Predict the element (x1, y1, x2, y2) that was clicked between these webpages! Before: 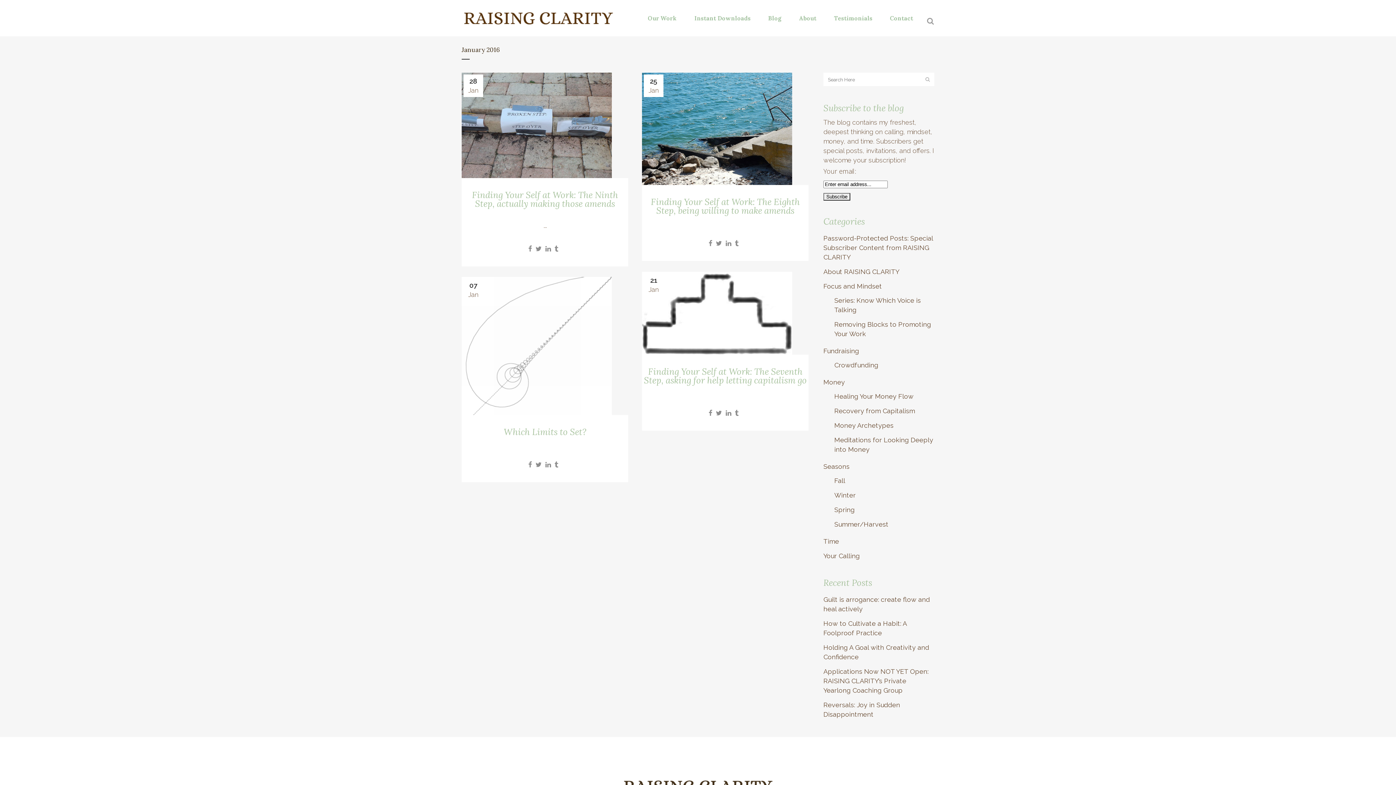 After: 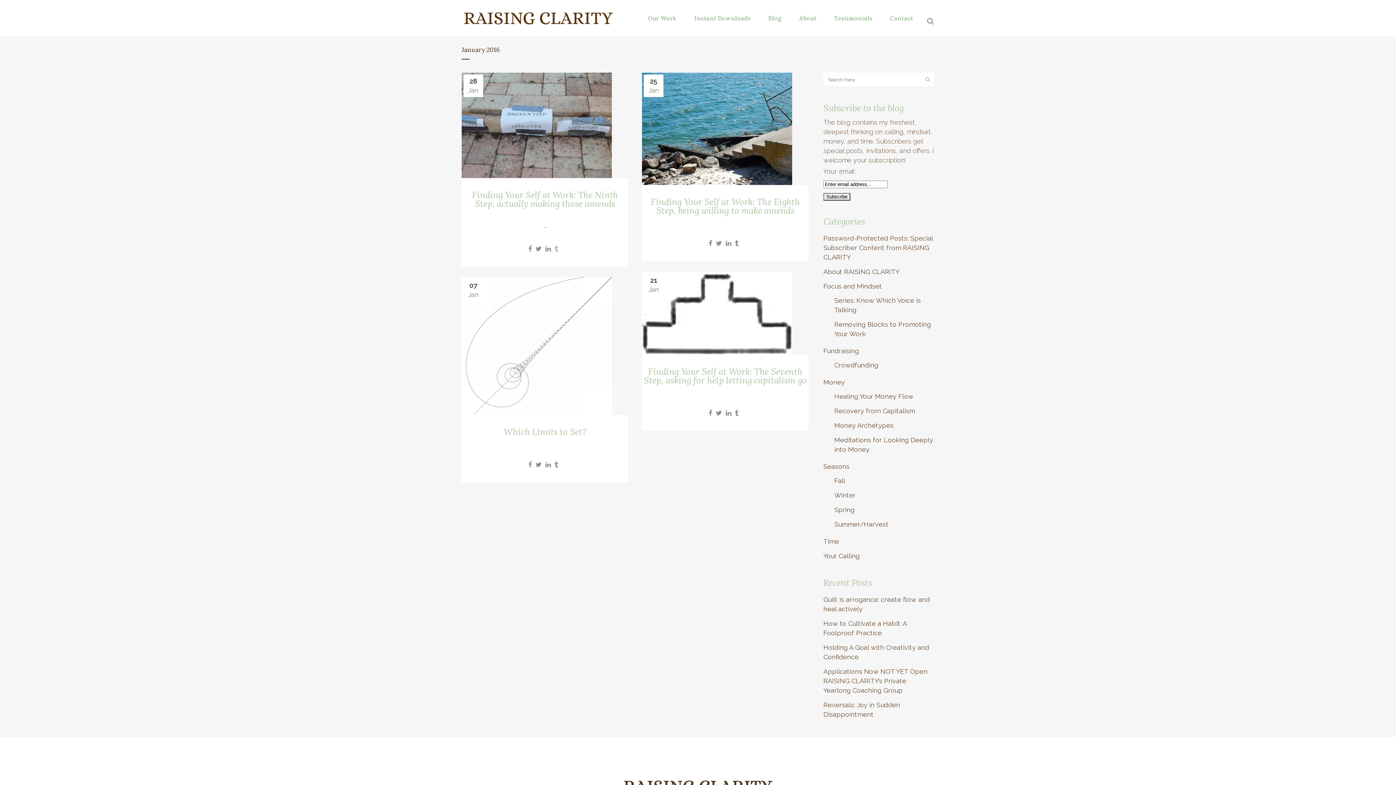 Action: bbox: (554, 244, 558, 252)